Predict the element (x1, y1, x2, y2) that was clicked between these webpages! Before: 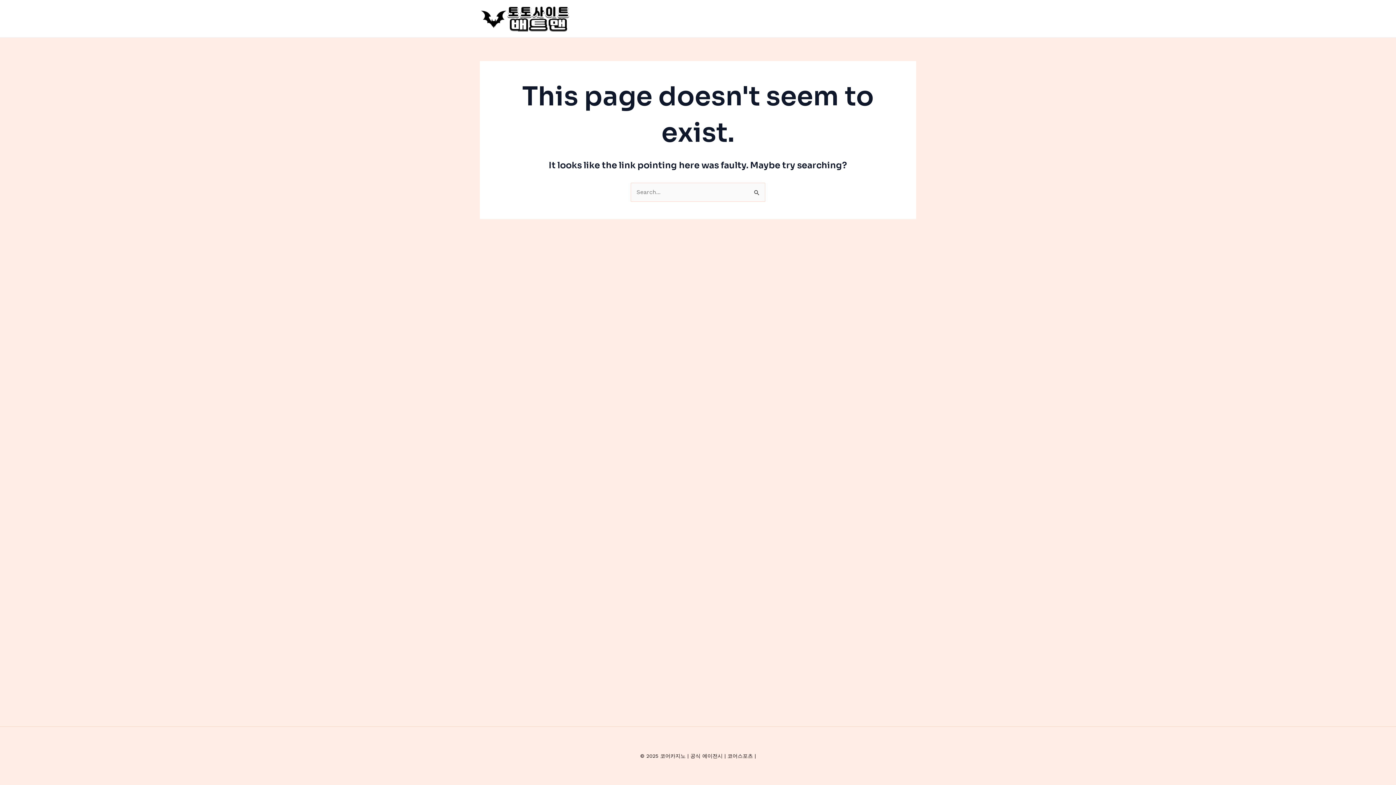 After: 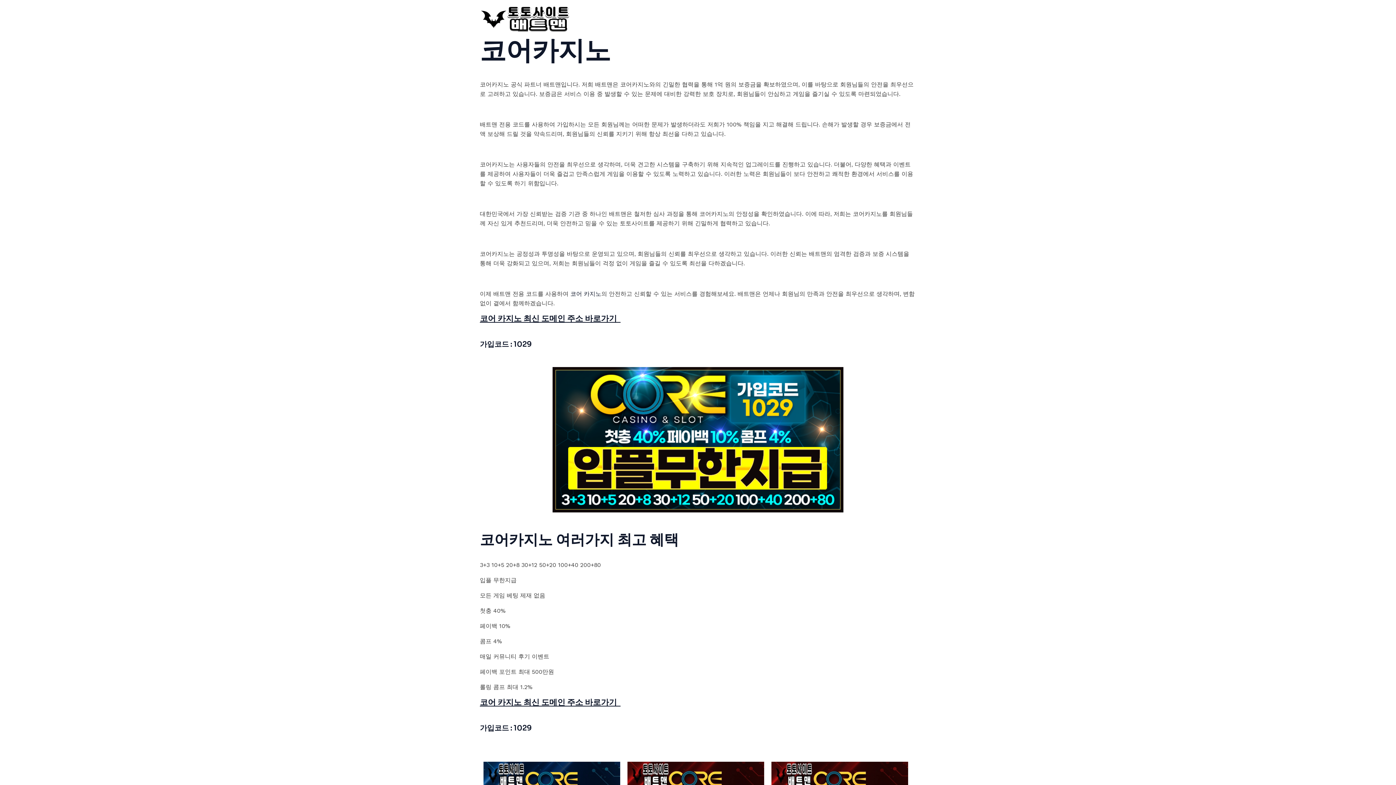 Action: bbox: (480, 14, 570, 21)